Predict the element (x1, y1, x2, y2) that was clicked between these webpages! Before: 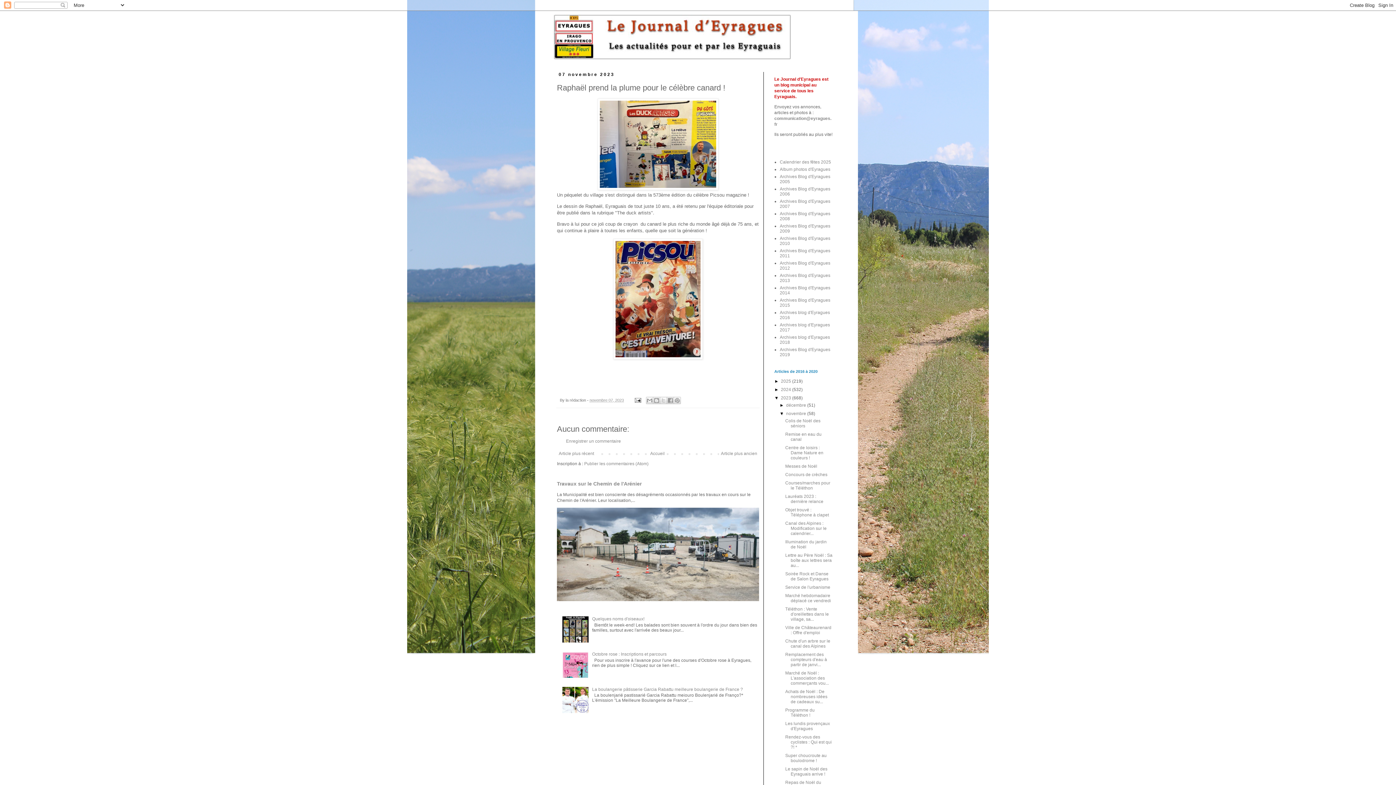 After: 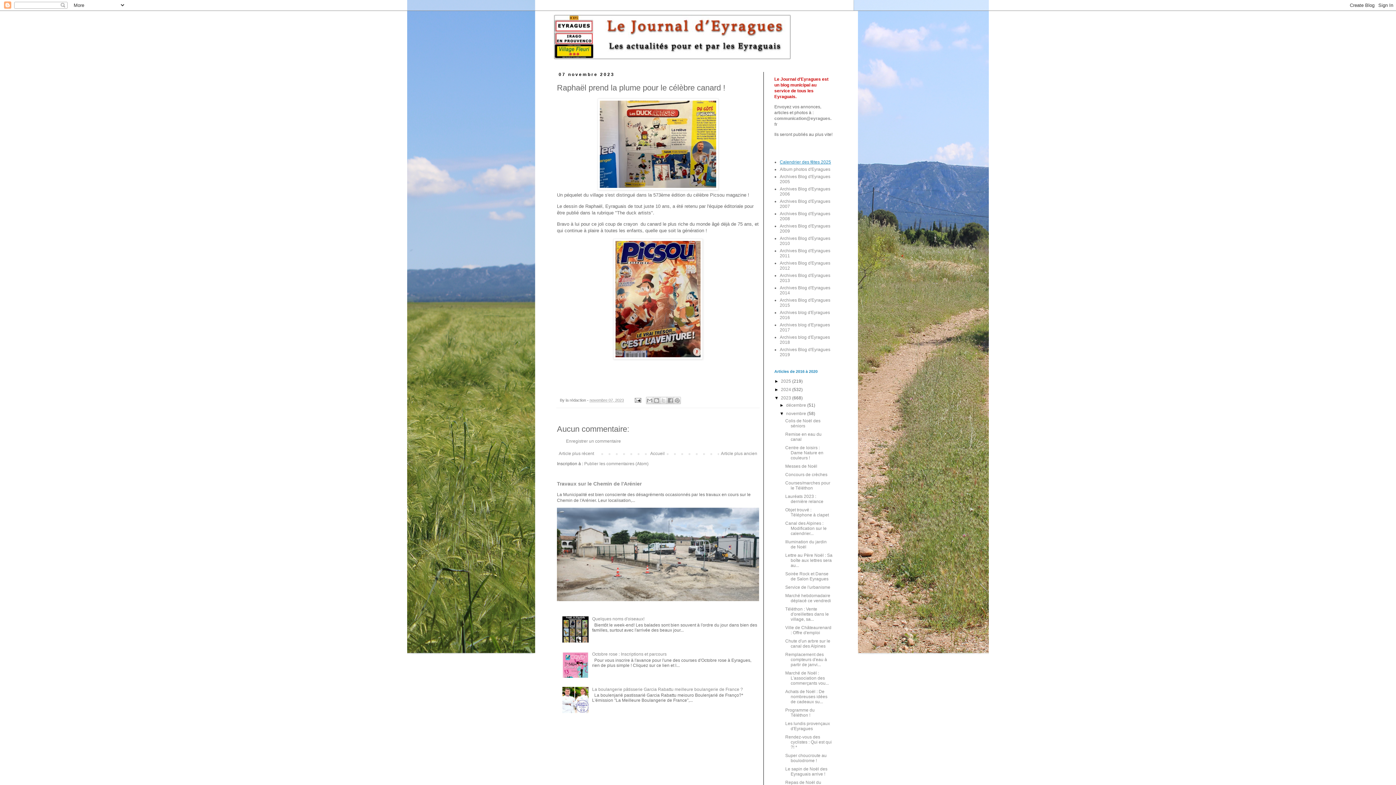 Action: label: Calendrier des fêtes 2025 bbox: (780, 159, 831, 164)